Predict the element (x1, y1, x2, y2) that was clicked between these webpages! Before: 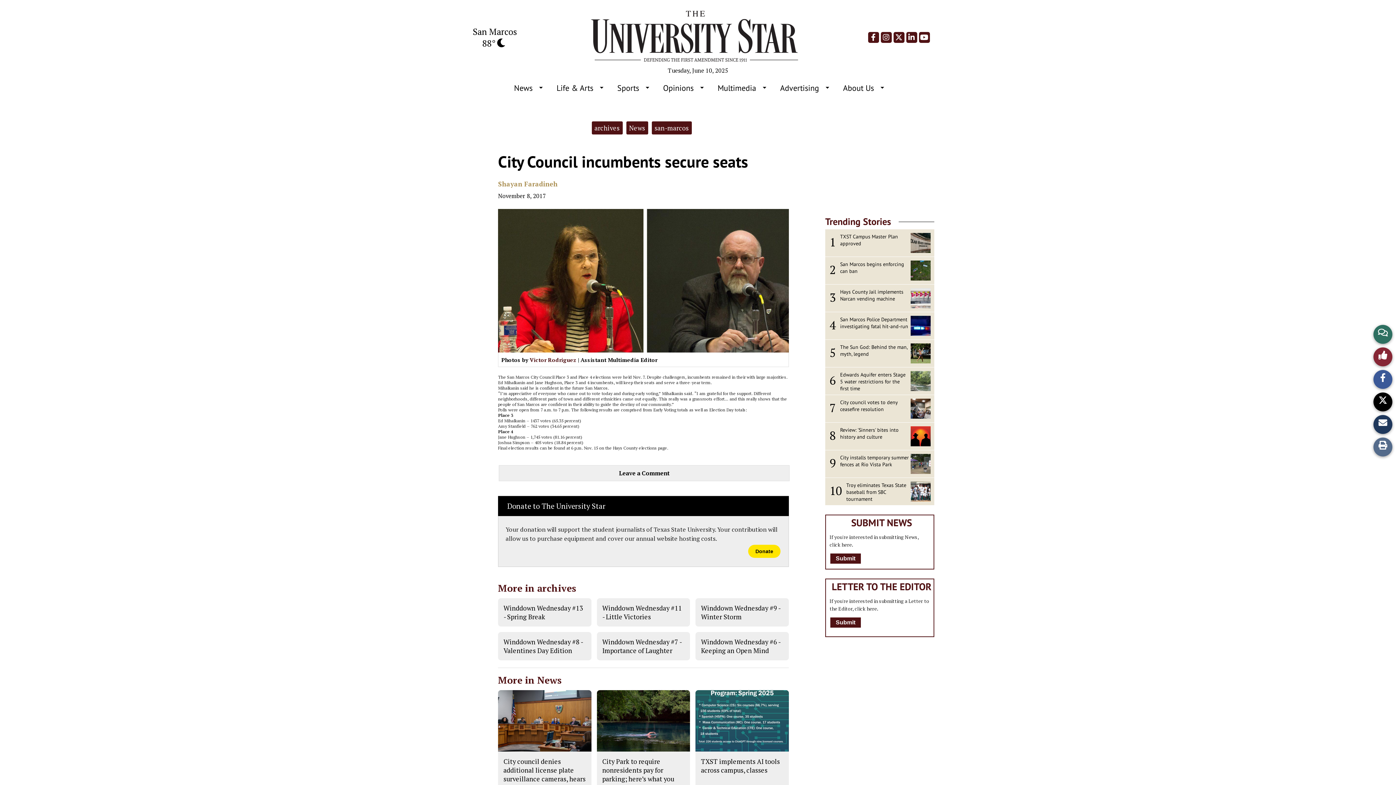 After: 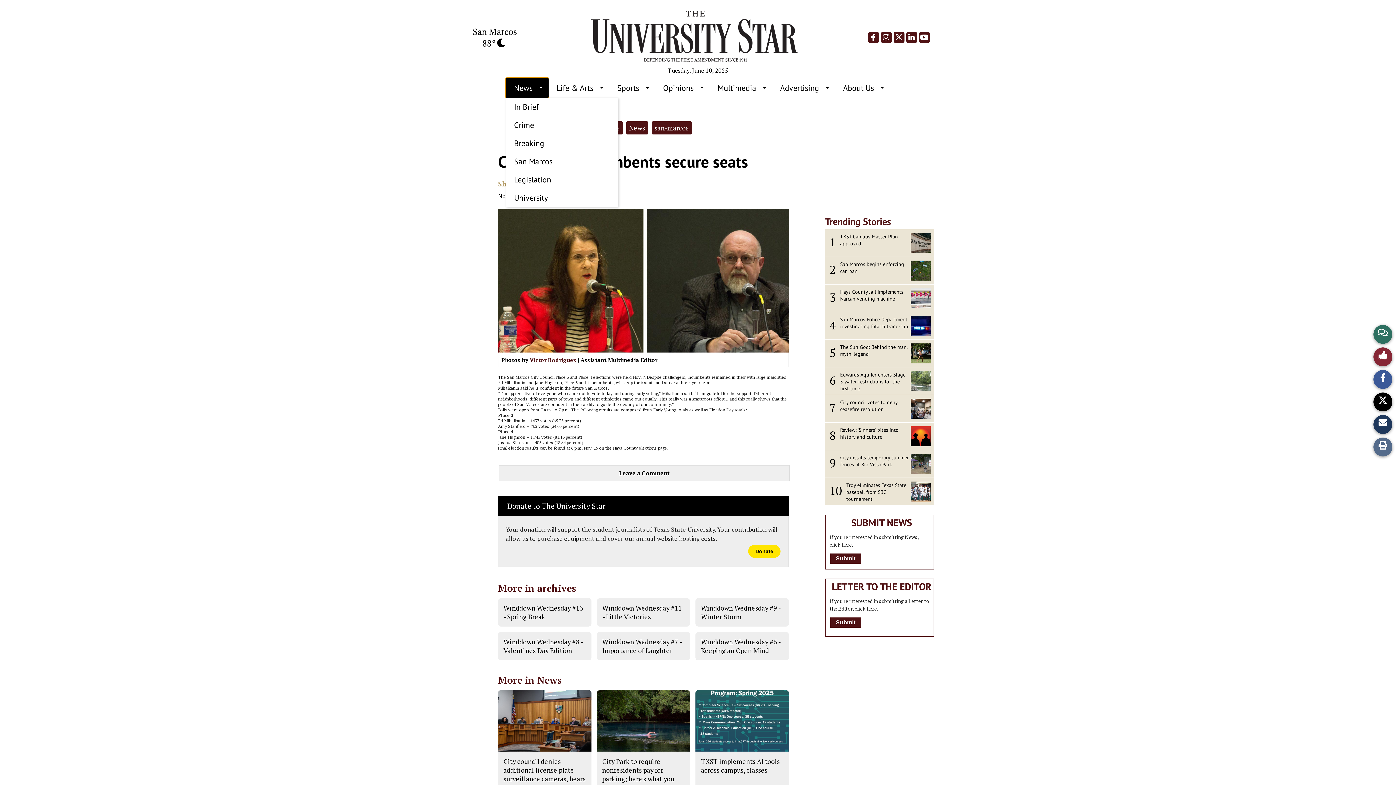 Action: bbox: (506, 78, 548, 97) label: News